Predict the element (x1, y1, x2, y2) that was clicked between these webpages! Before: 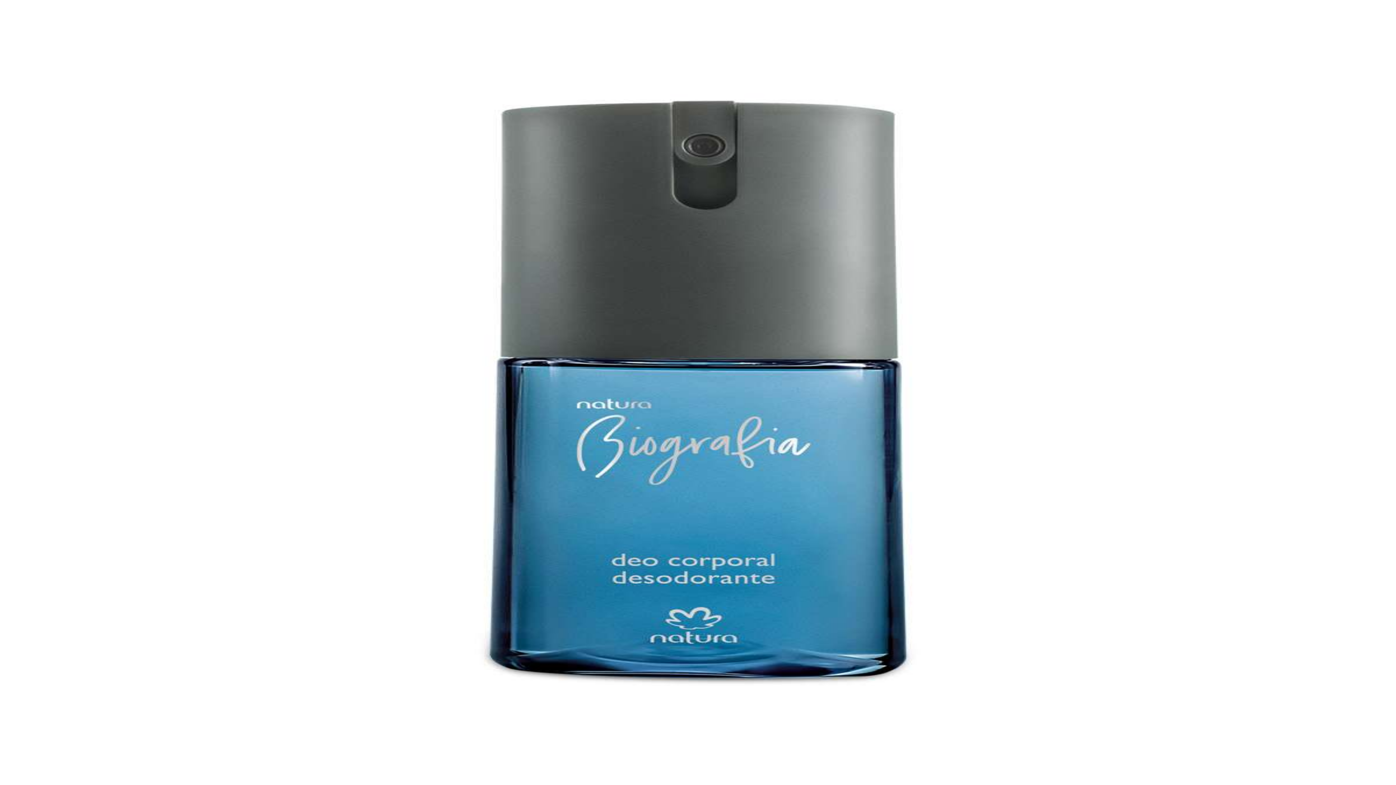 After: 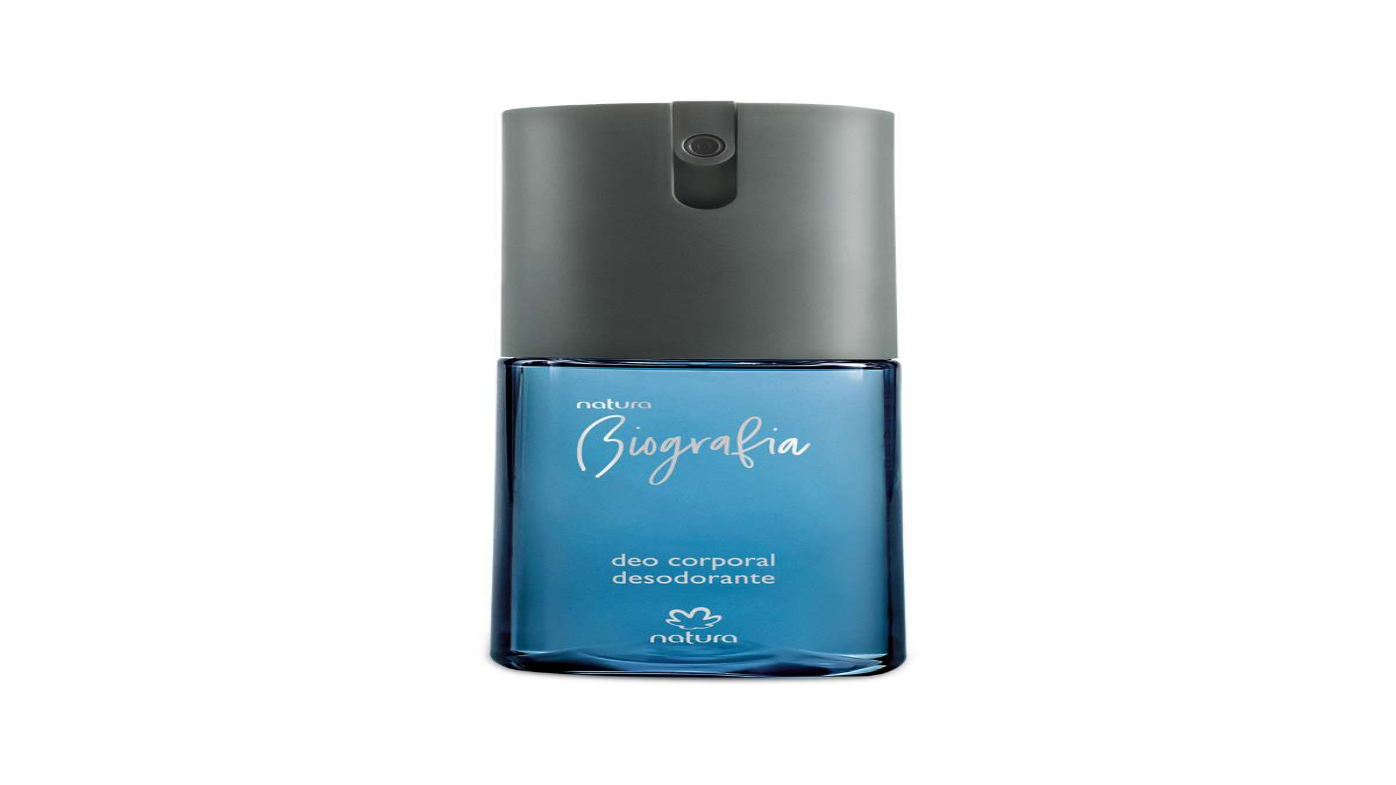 Action: bbox: (8, 303, 14, 305) label: não selecionado, https://production.na01.natura.com/on/demandware.static/-/Sites-natura-br-storefront-catalog/default/dwd0007194/NATBRA-88454_1.jpg, tabulação item 2 de 0